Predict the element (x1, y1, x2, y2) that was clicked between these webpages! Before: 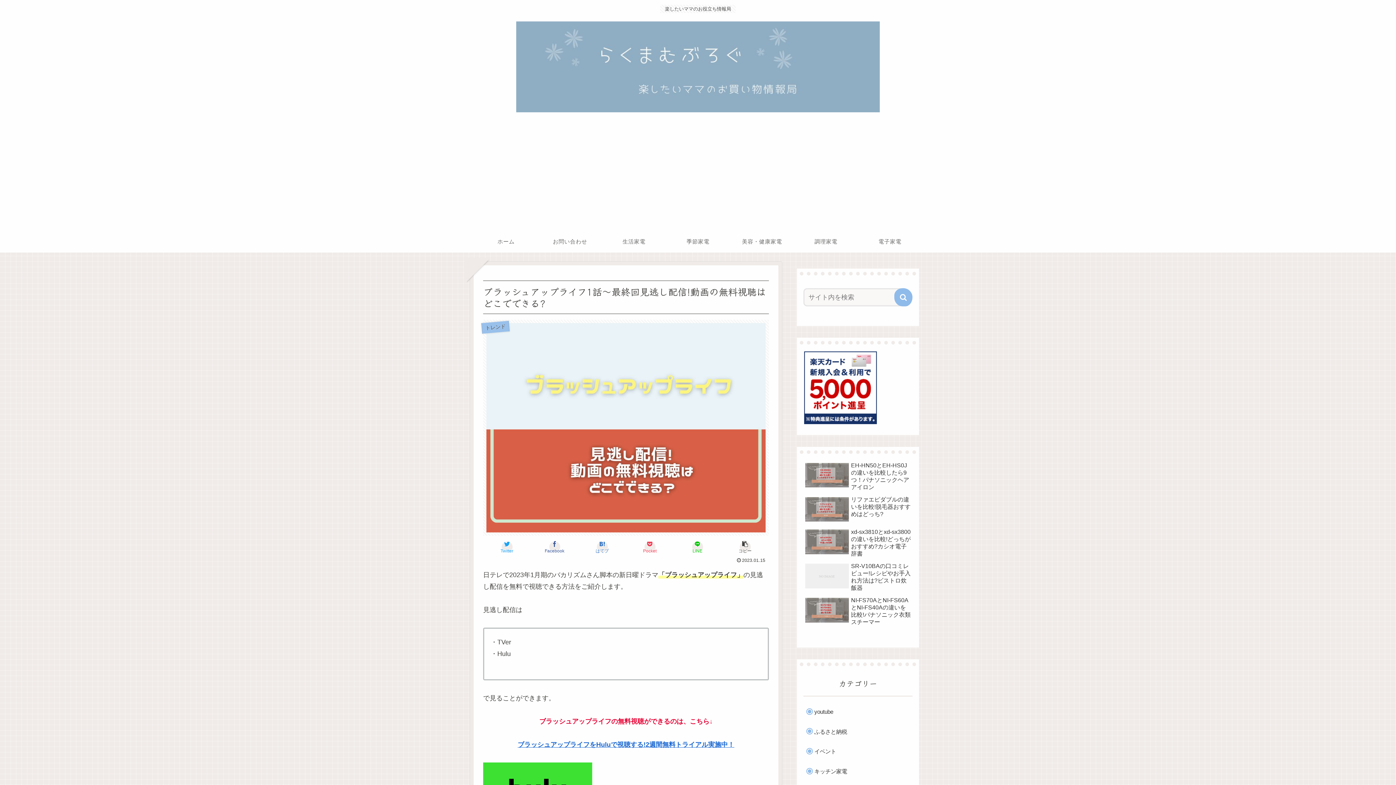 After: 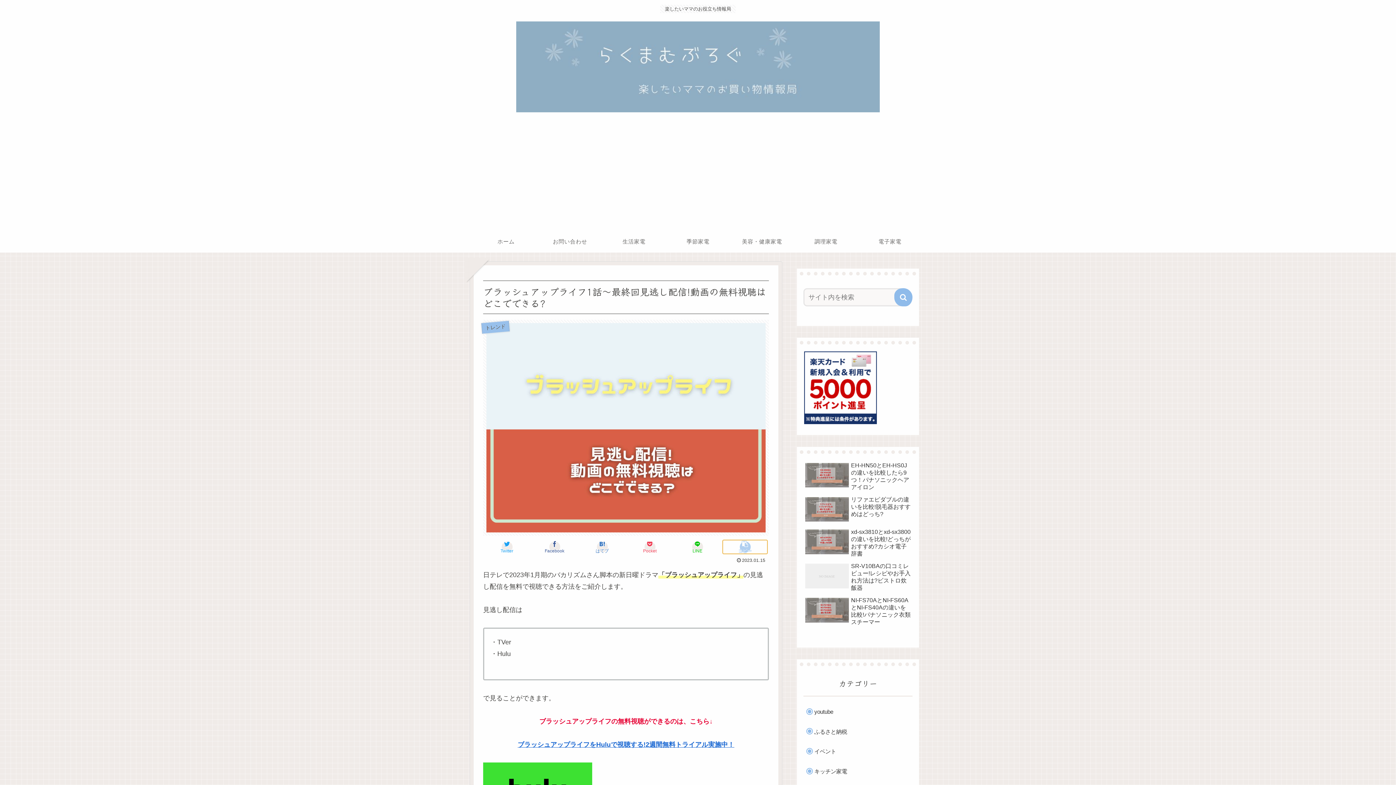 Action: bbox: (722, 539, 768, 554) label: タイトルとURLをコピーする